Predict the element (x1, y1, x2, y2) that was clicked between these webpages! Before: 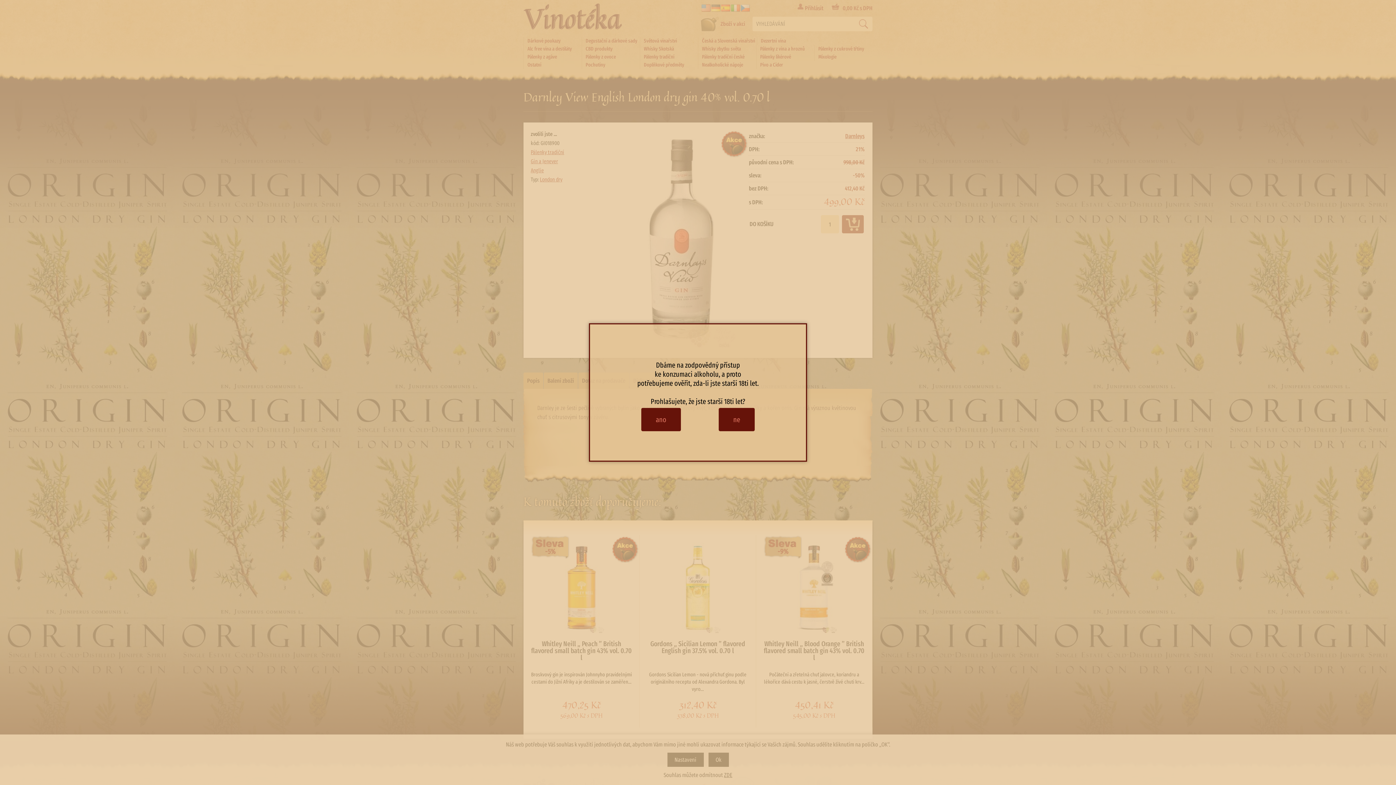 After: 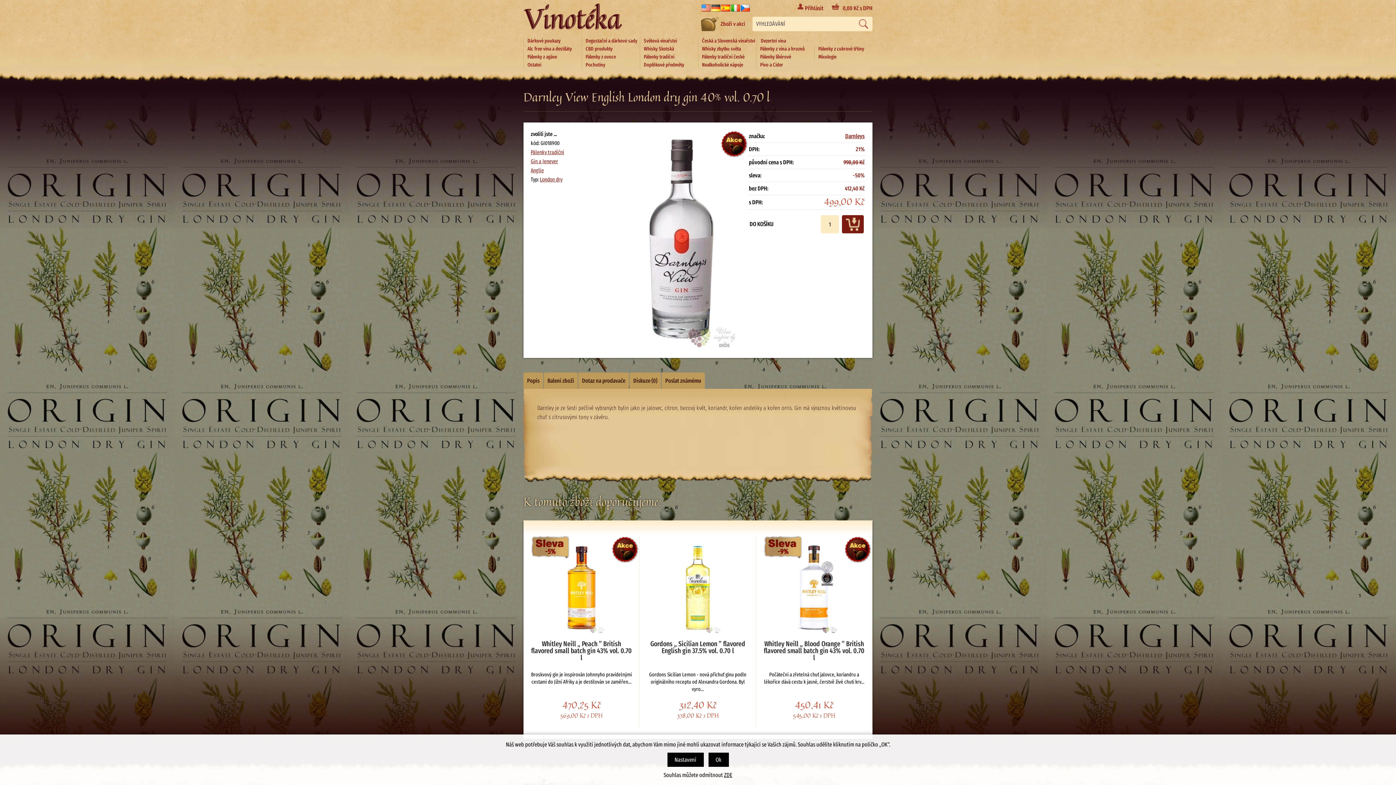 Action: label: ano bbox: (641, 408, 681, 431)